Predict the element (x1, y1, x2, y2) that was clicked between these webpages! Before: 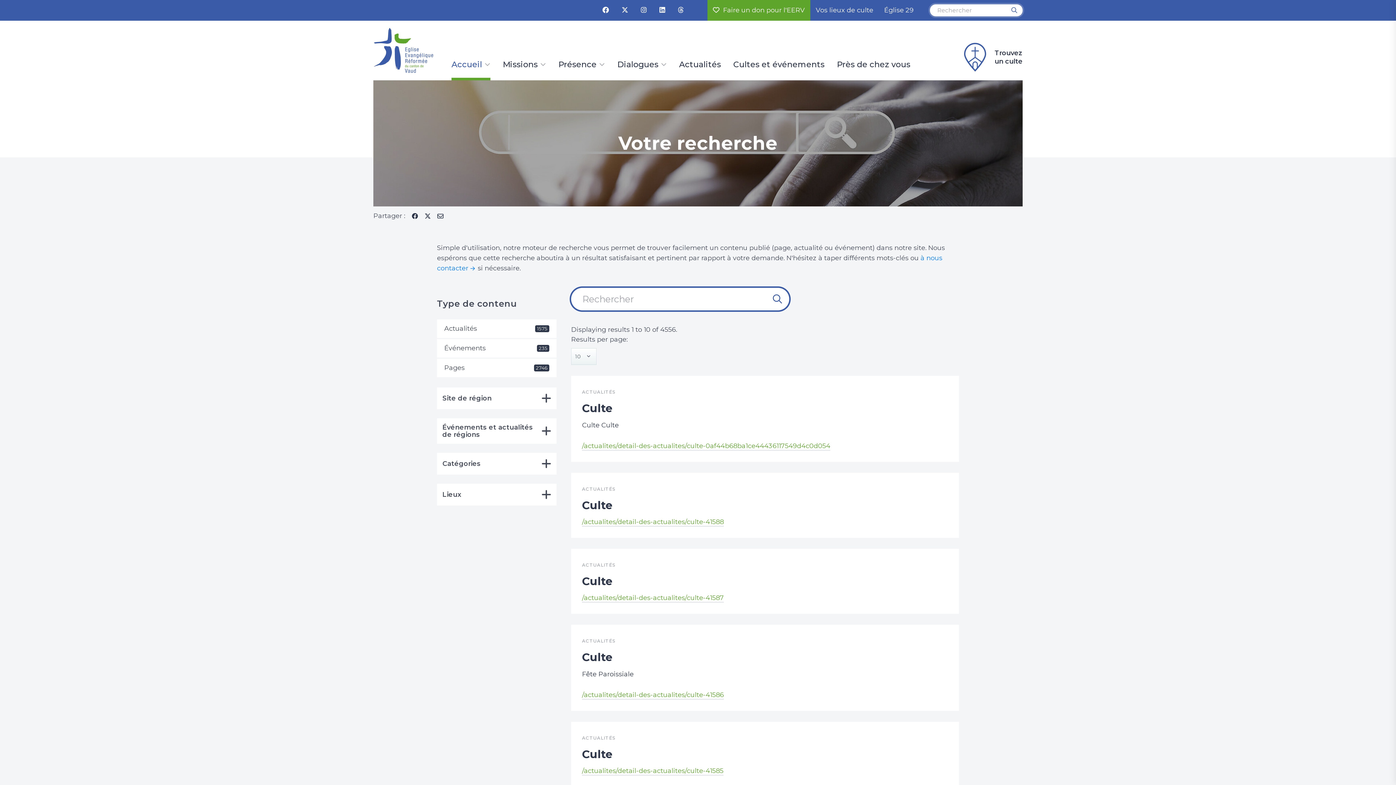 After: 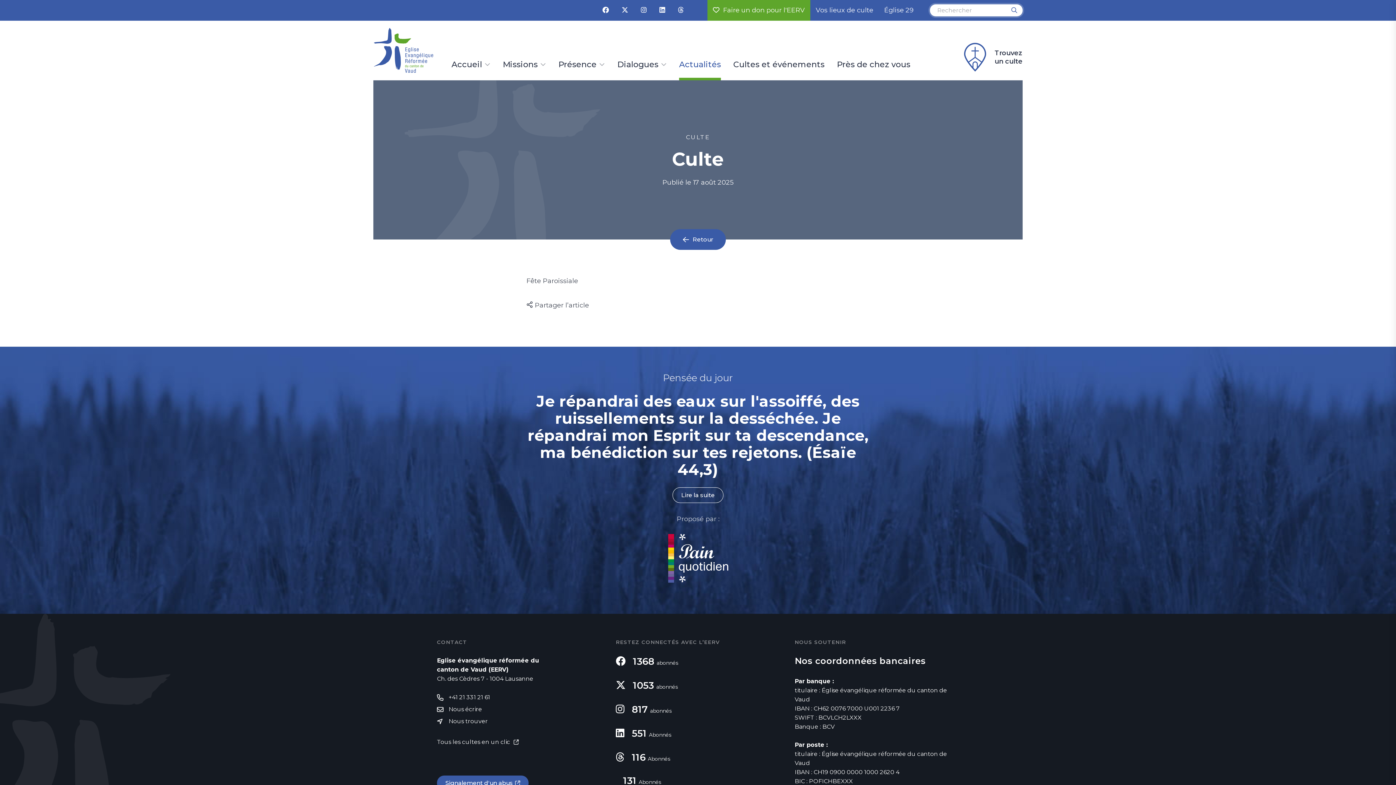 Action: label: ACTUALITÉS
Culte

Fête Paroissiale

/actualites/detail-des-actualites/culte-41586 bbox: (571, 625, 959, 711)